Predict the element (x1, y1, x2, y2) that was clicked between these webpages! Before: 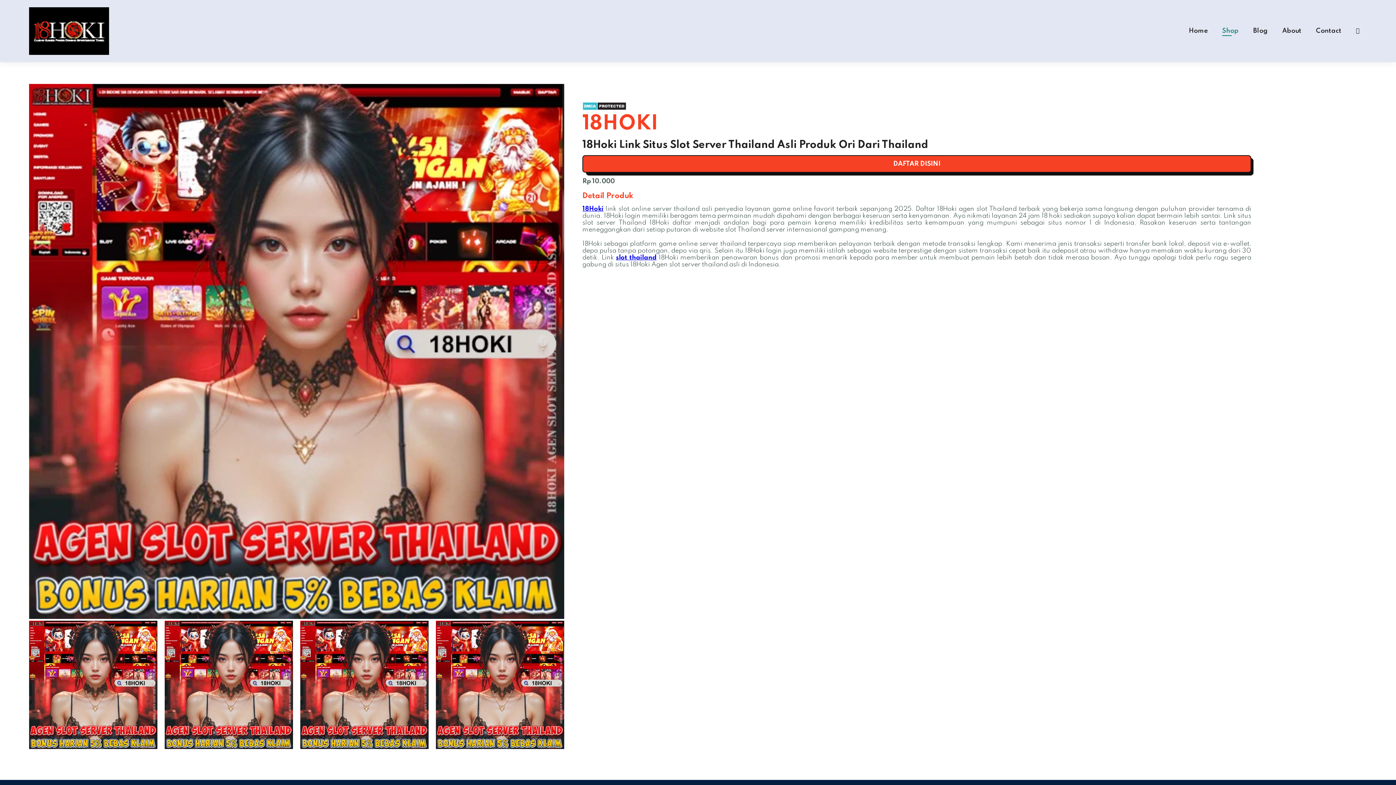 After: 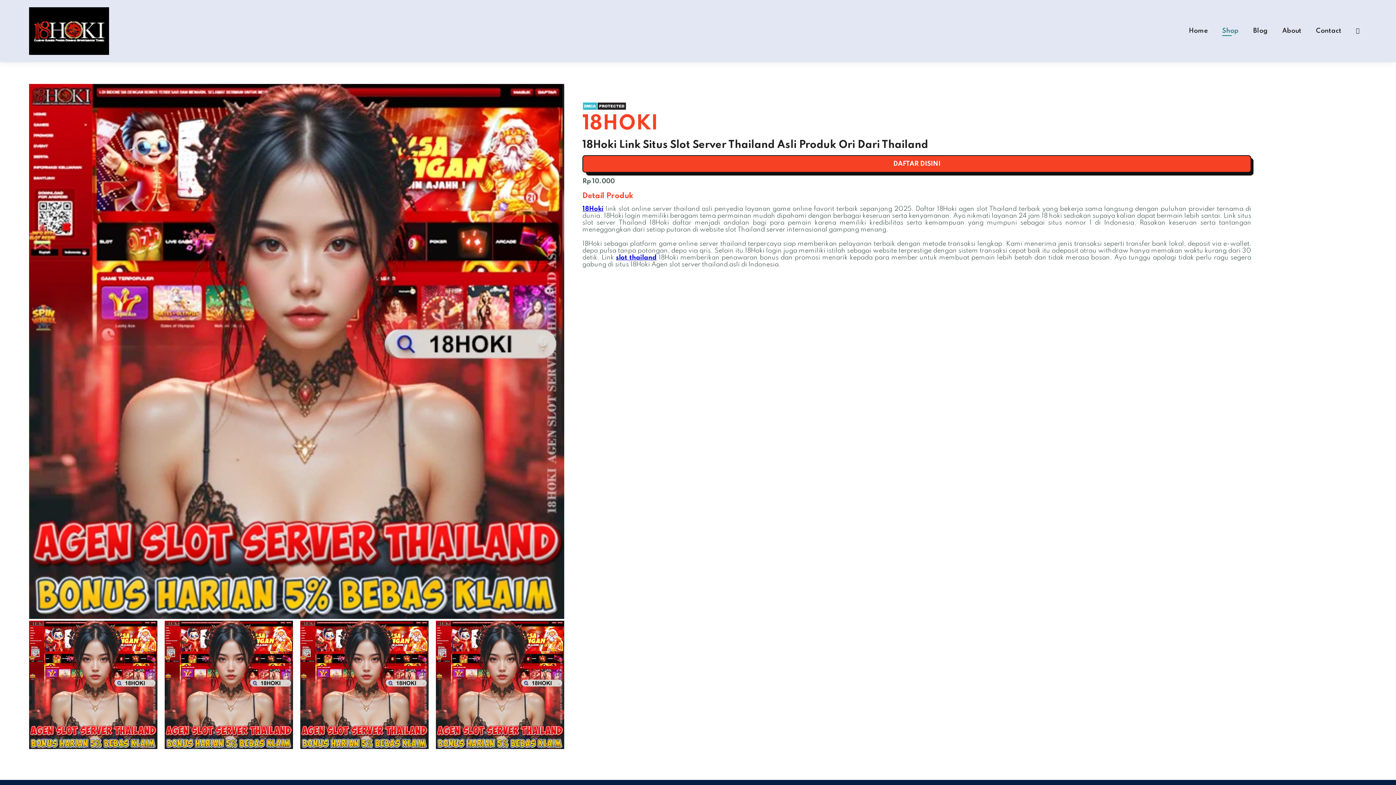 Action: label: Shop bbox: (1222, 27, 1238, 34)